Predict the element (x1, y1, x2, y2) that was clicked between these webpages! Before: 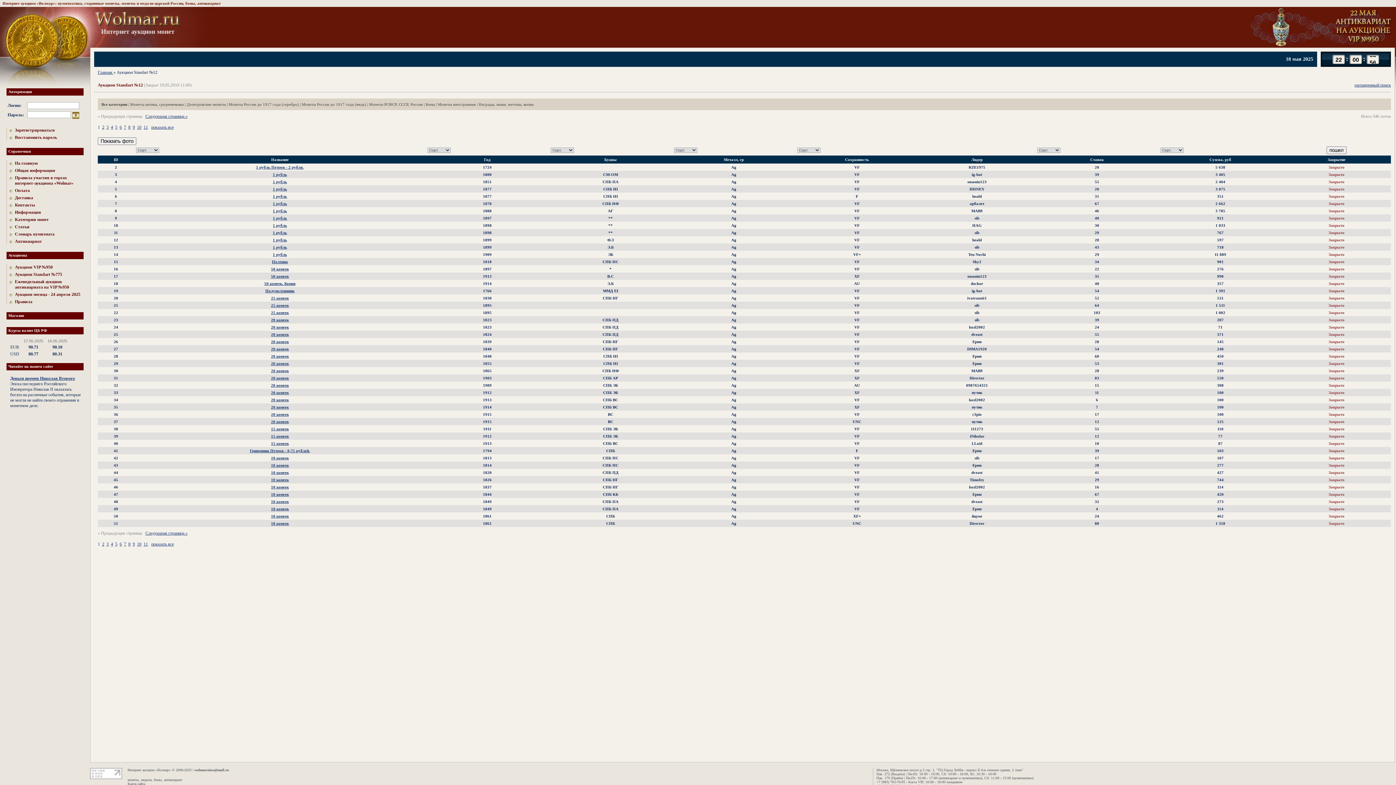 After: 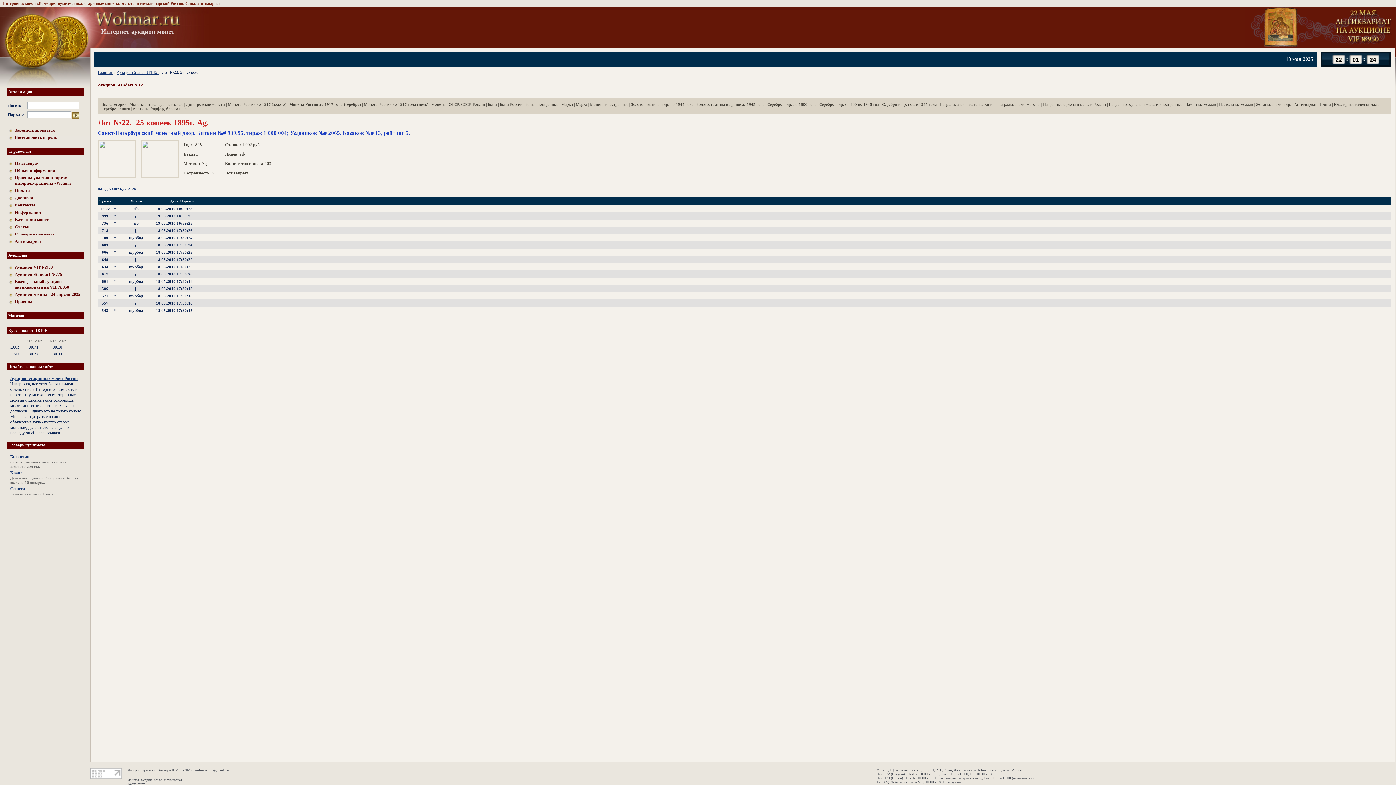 Action: bbox: (271, 310, 288, 314) label: 25 копеек